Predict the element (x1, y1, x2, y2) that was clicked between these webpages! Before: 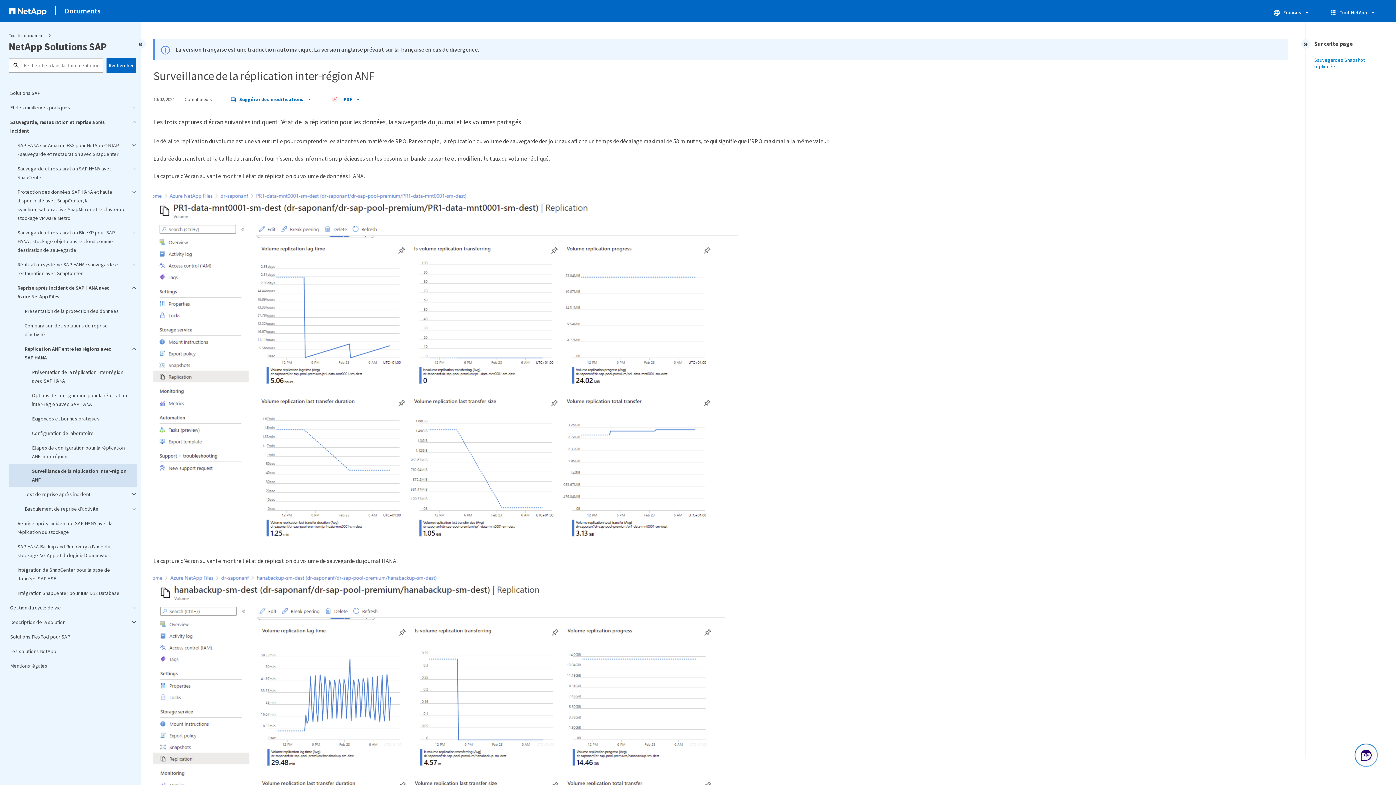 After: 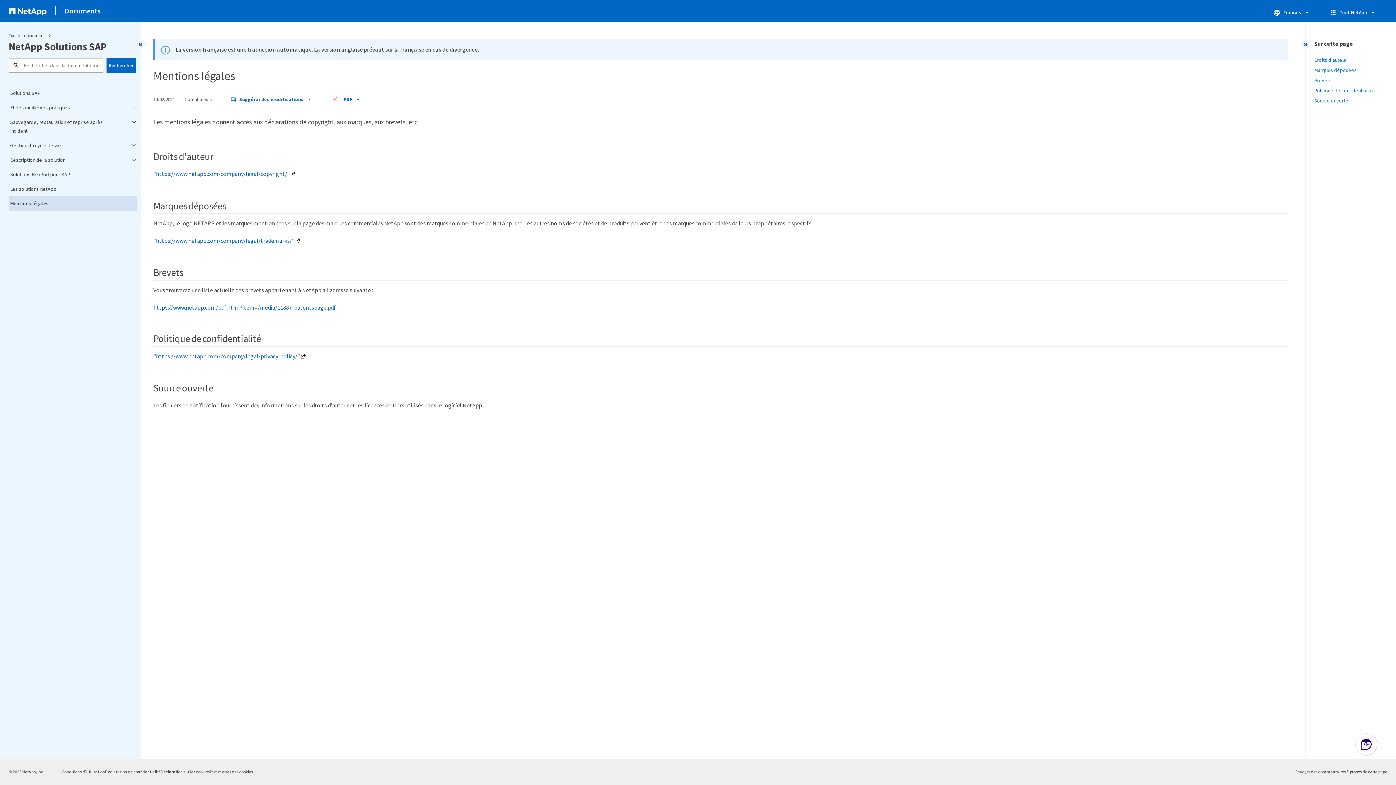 Action: label: Mentions légales bbox: (8, 658, 137, 673)